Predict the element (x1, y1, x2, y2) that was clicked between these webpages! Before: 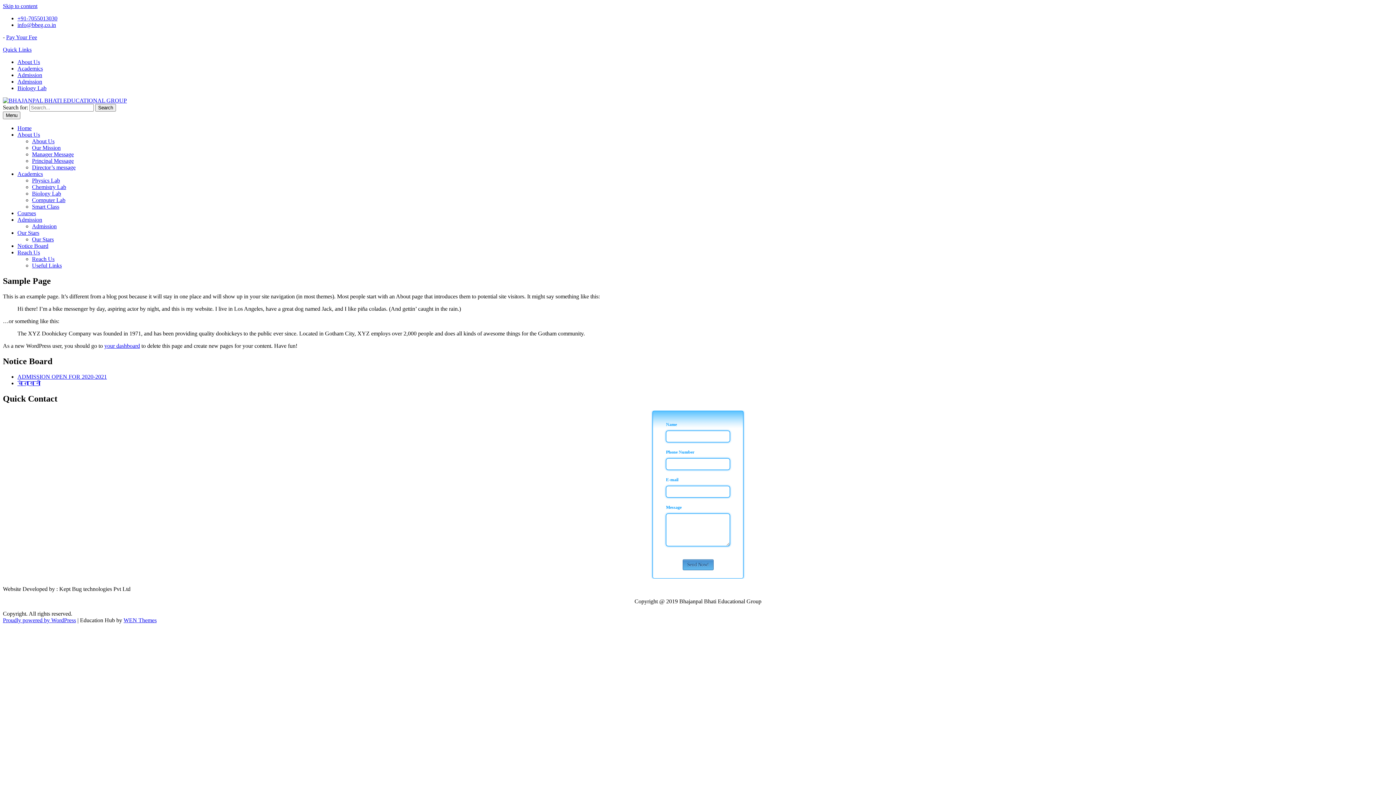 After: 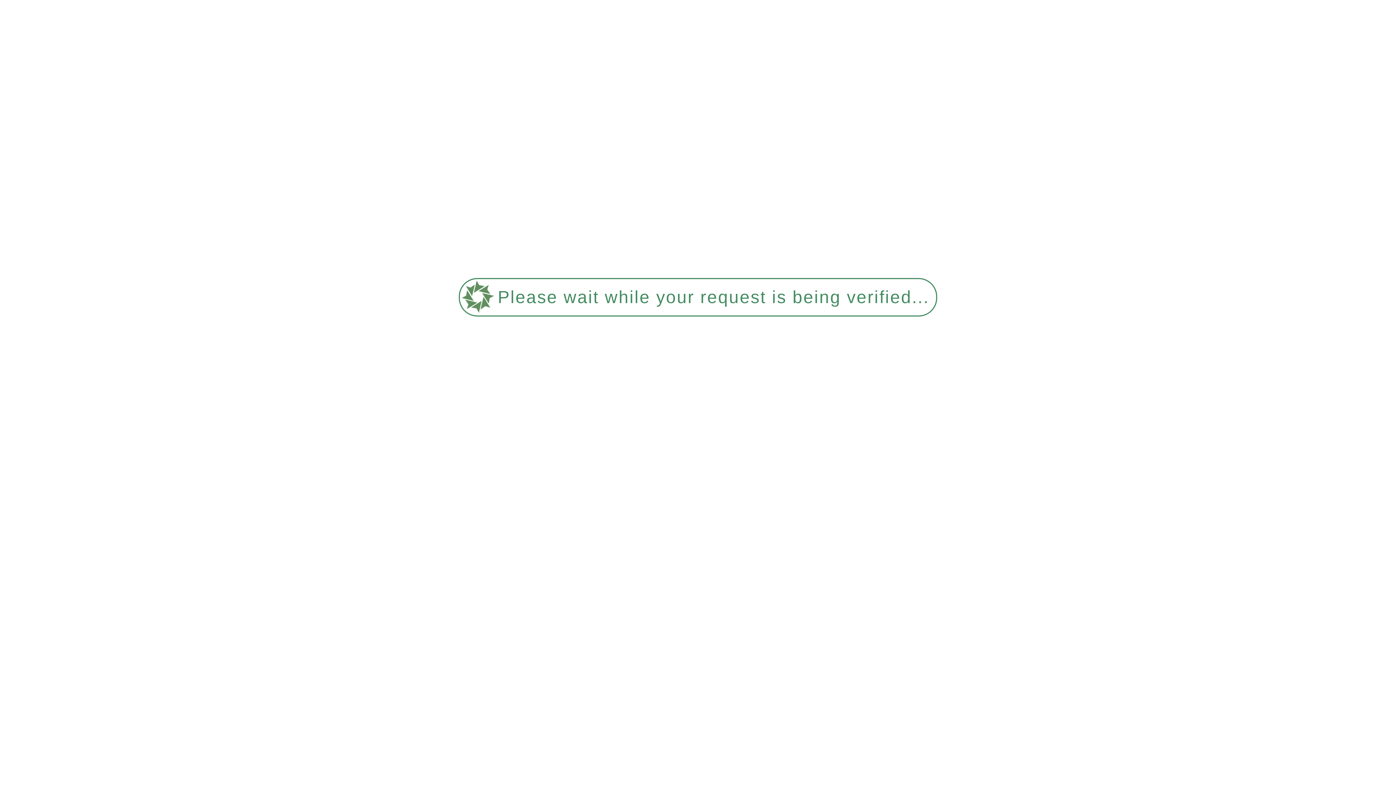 Action: label: Notice Board bbox: (17, 242, 48, 249)